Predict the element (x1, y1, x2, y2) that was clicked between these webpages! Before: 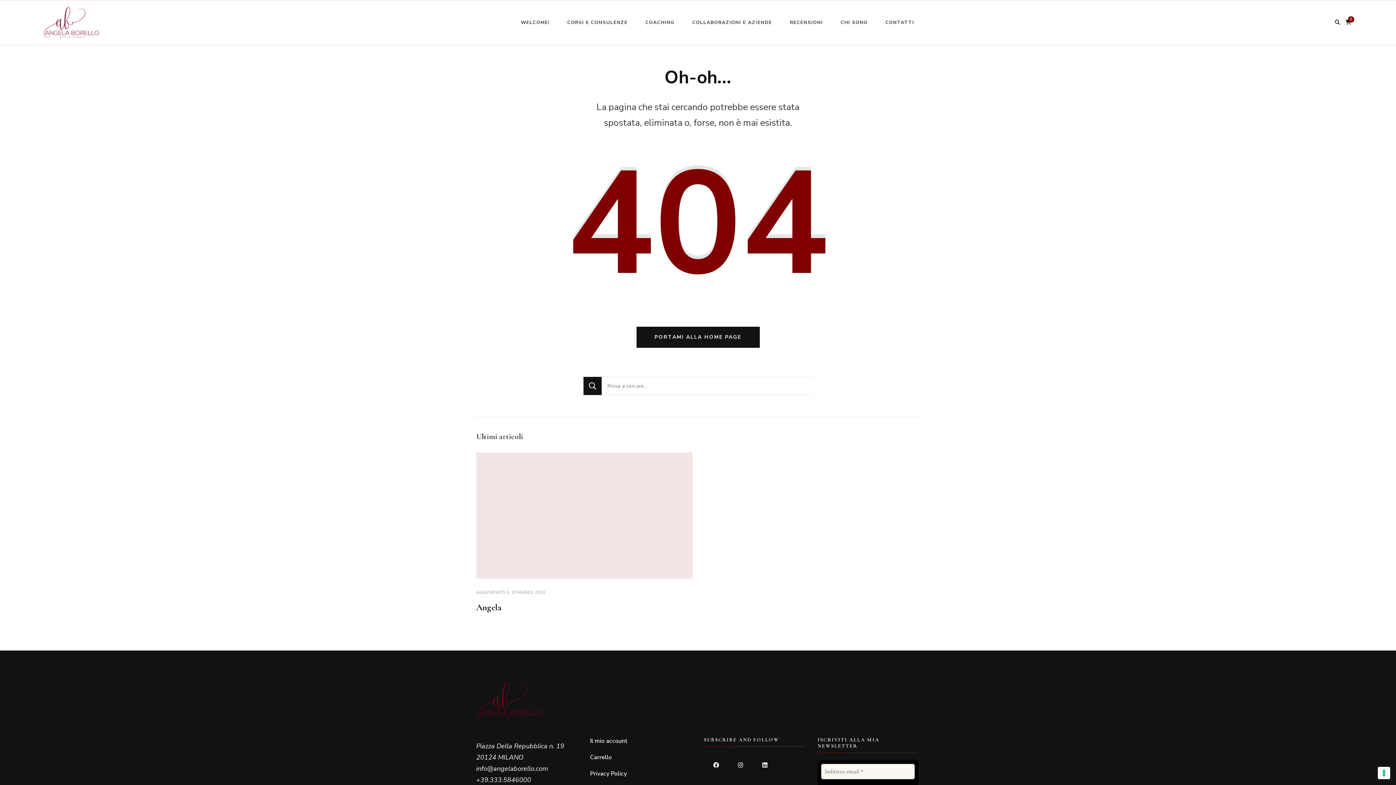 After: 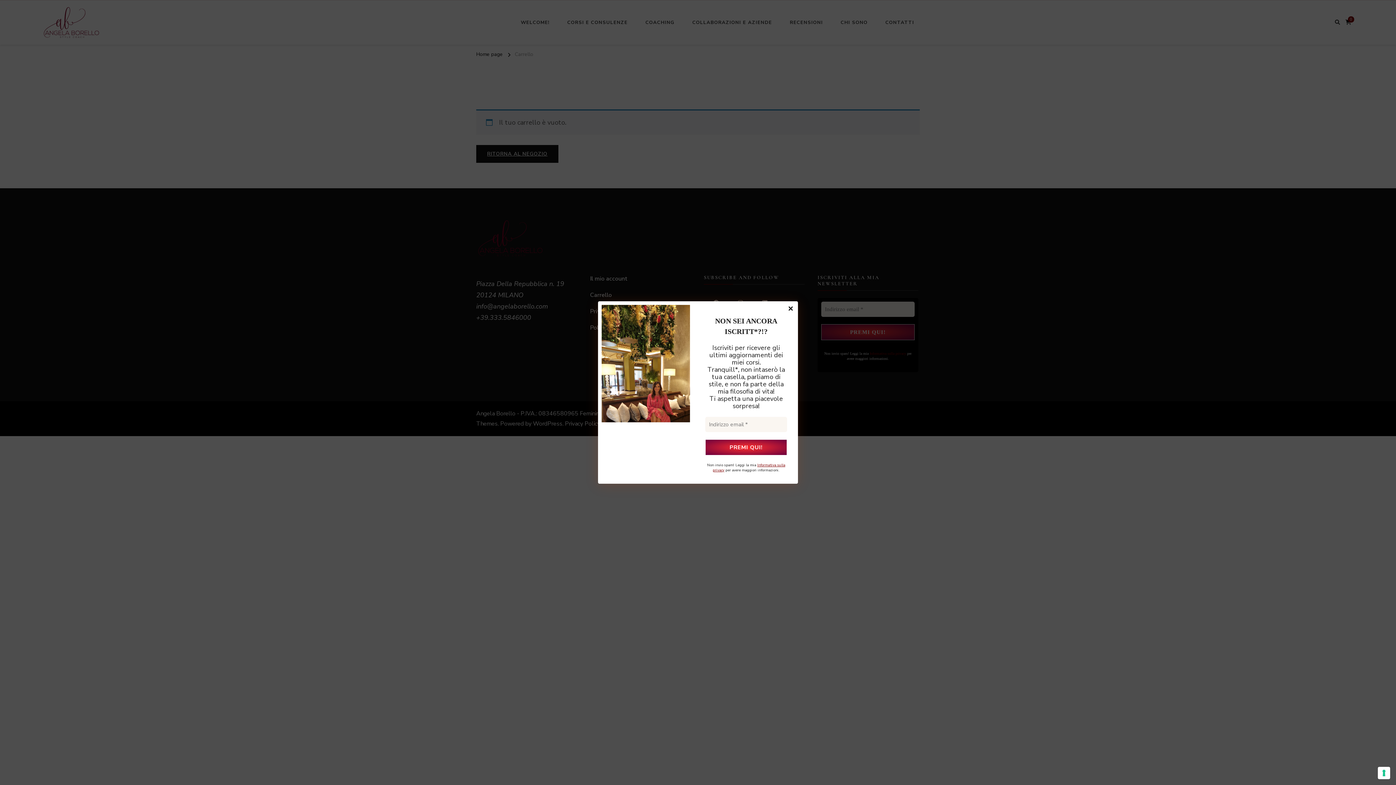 Action: bbox: (1345, 16, 1354, 26) label: 0